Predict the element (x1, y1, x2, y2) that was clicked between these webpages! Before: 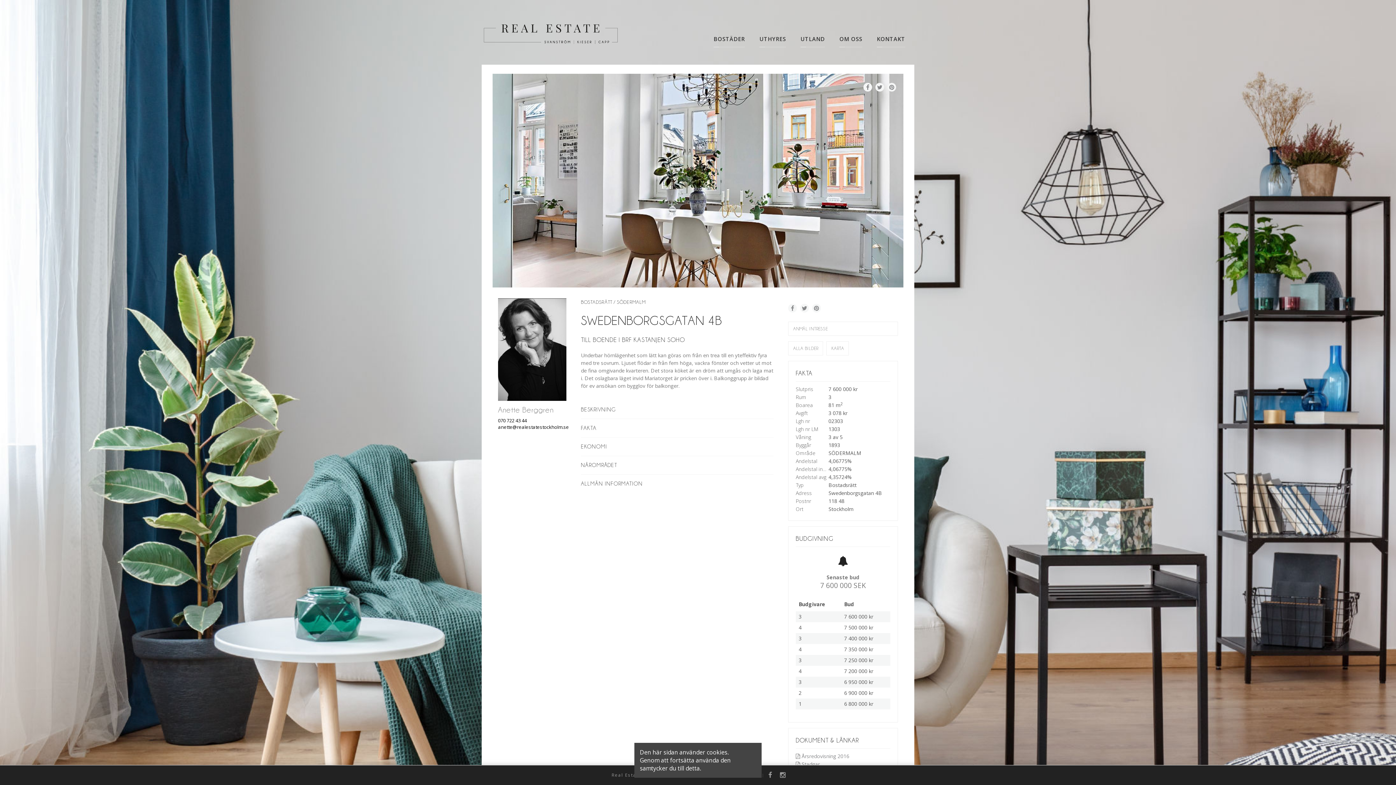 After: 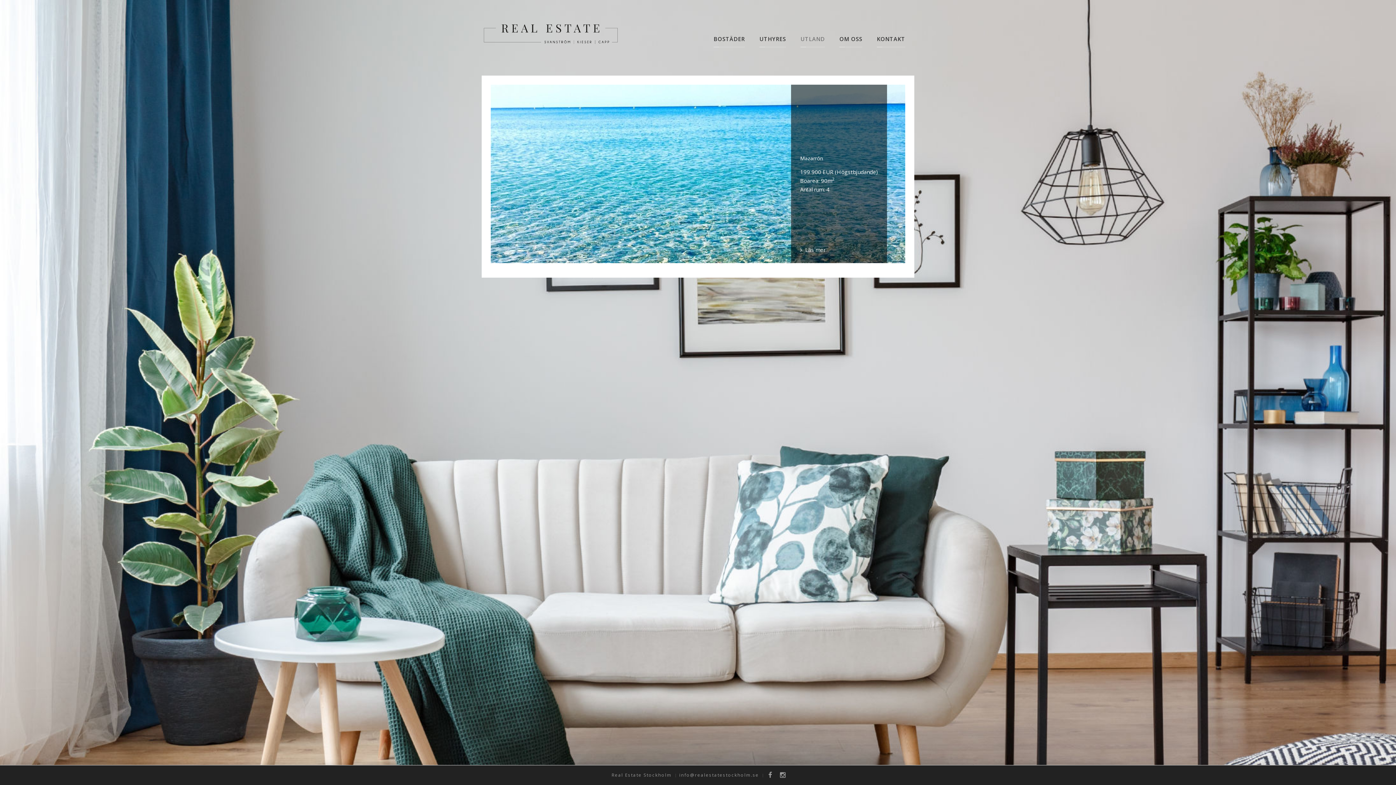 Action: bbox: (795, 29, 830, 48) label: UTLAND